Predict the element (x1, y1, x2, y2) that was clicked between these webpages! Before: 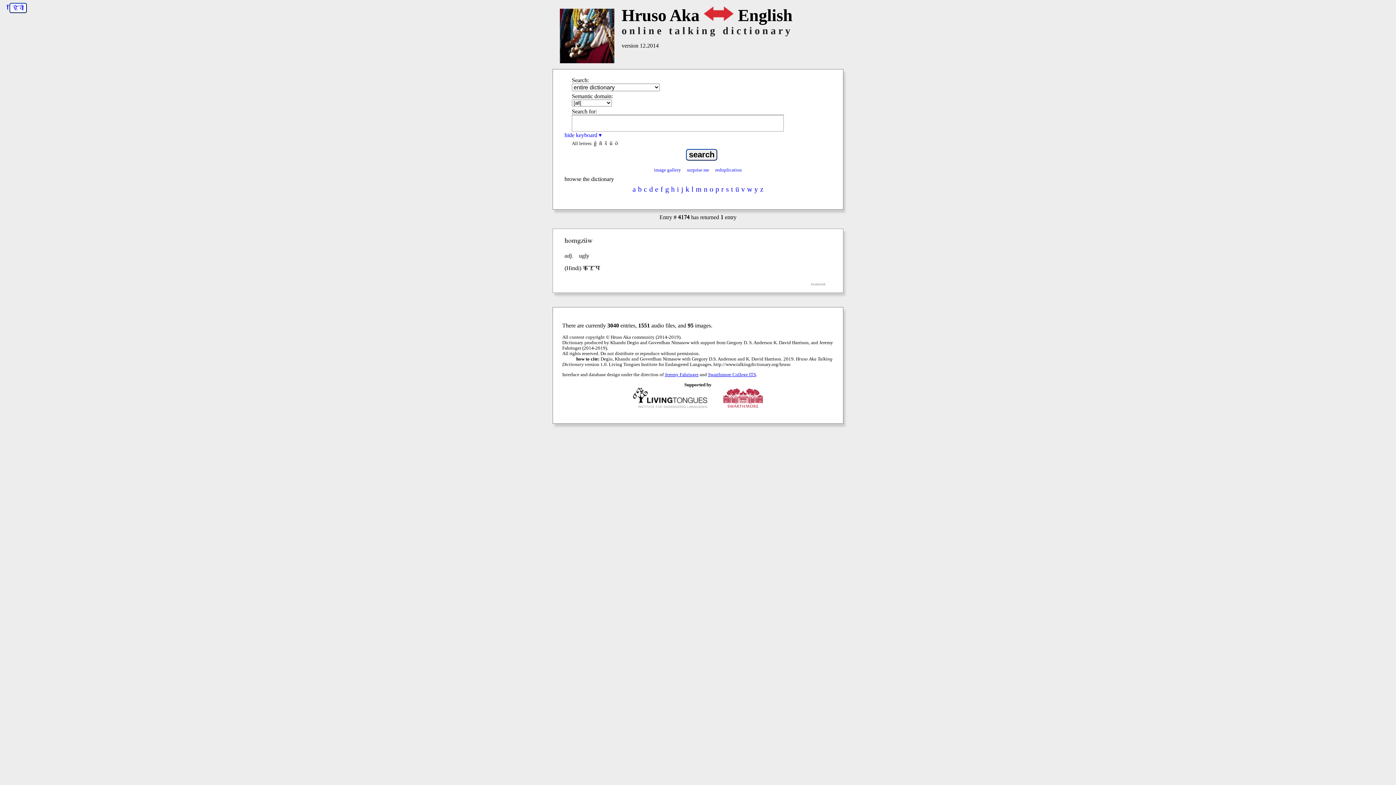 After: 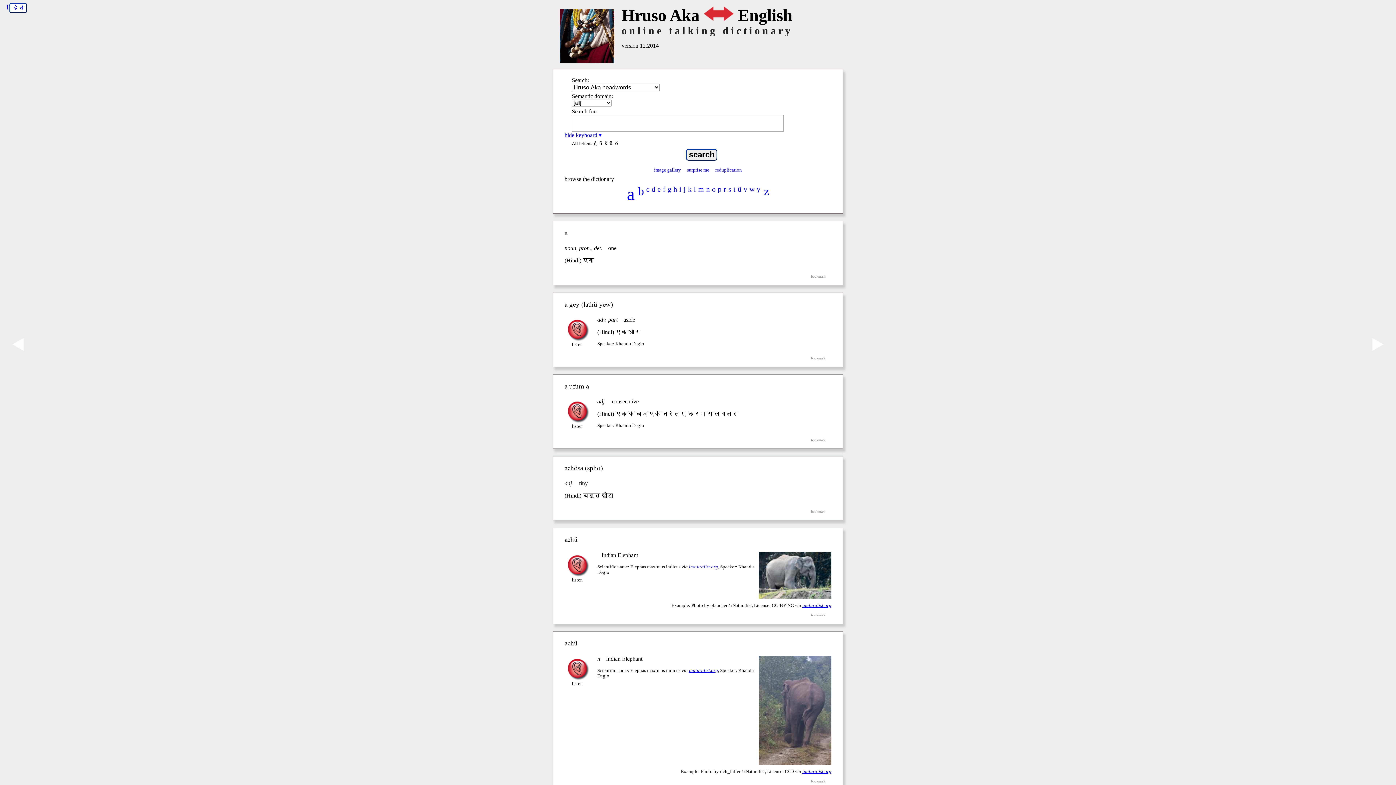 Action: label: a bbox: (631, 183, 637, 194)